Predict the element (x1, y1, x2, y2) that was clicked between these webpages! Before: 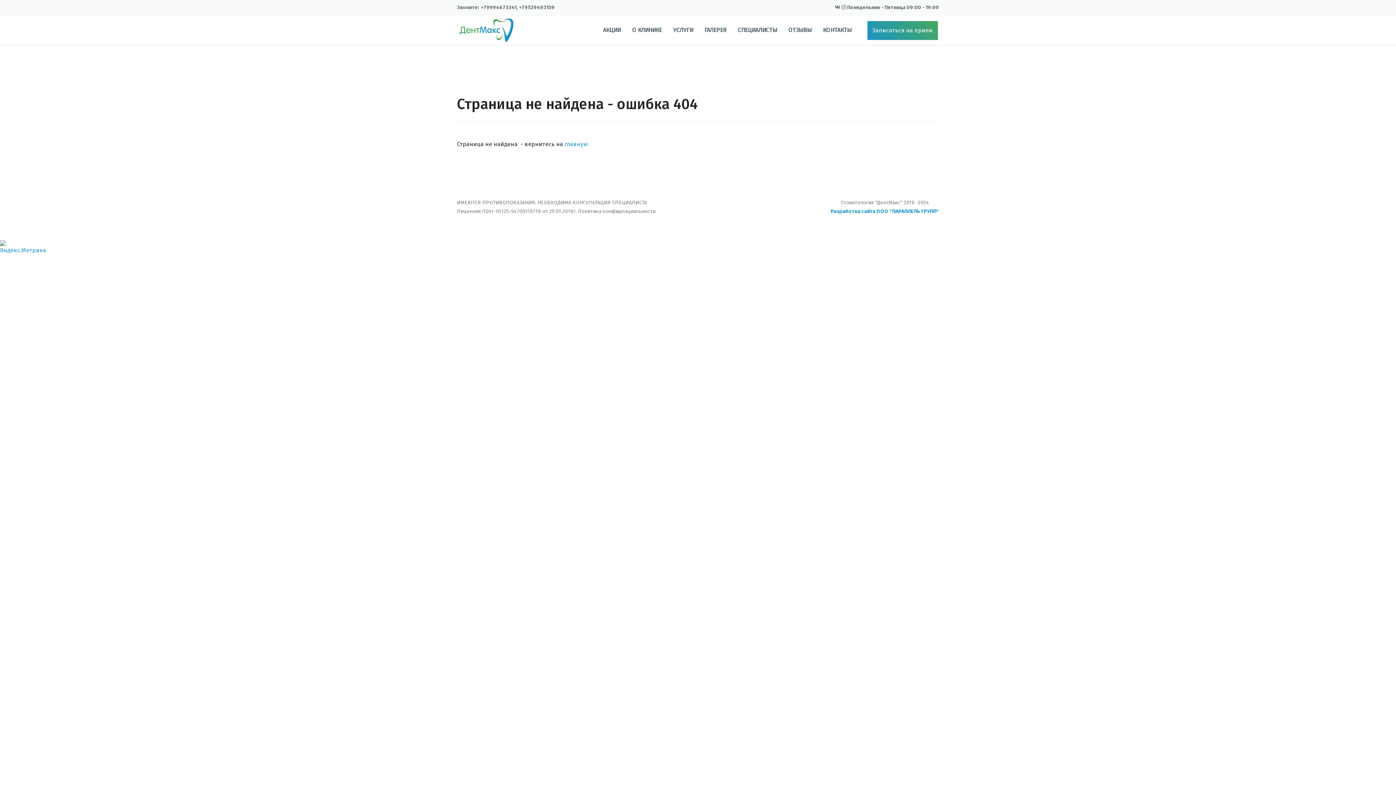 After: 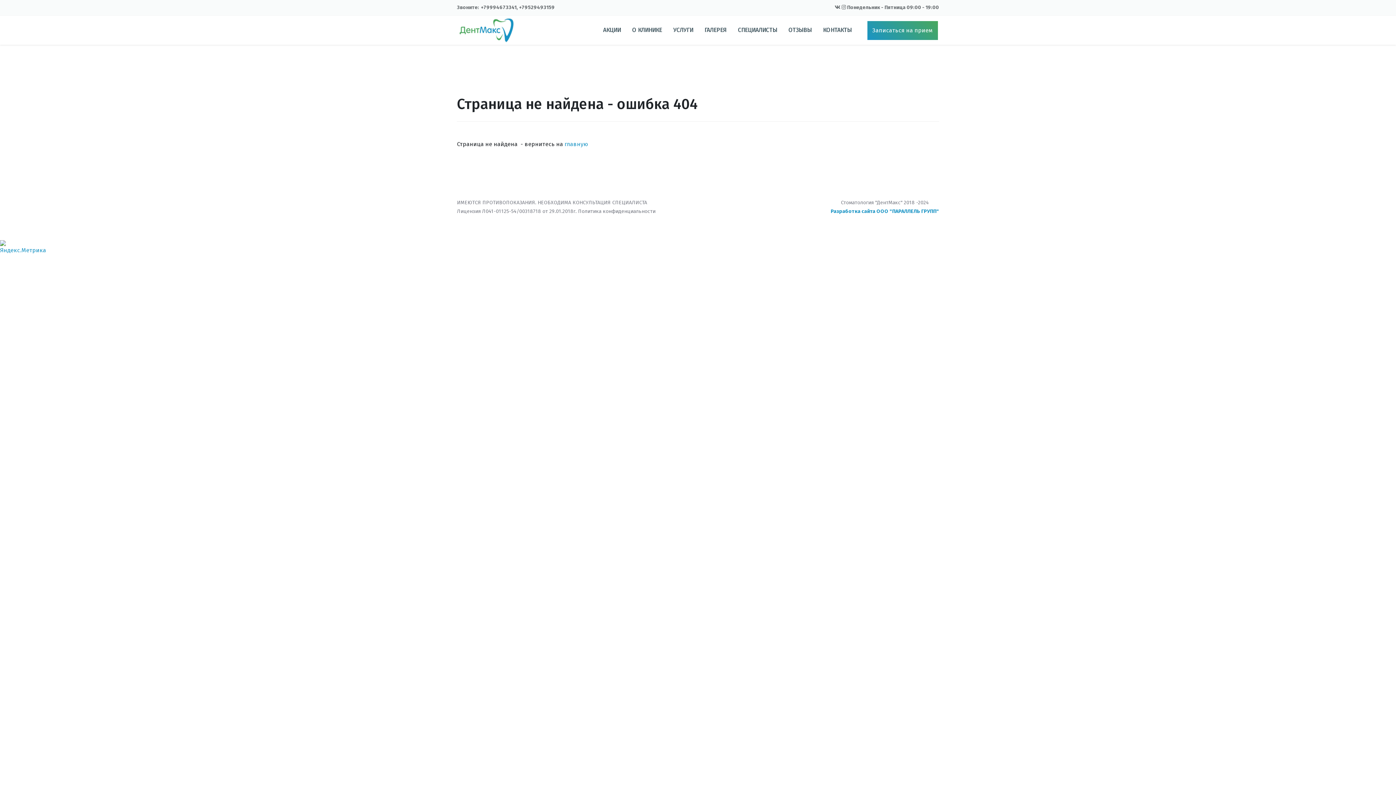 Action: bbox: (732, 15, 782, 44) label: СПЕЦИАЛИСТЫ